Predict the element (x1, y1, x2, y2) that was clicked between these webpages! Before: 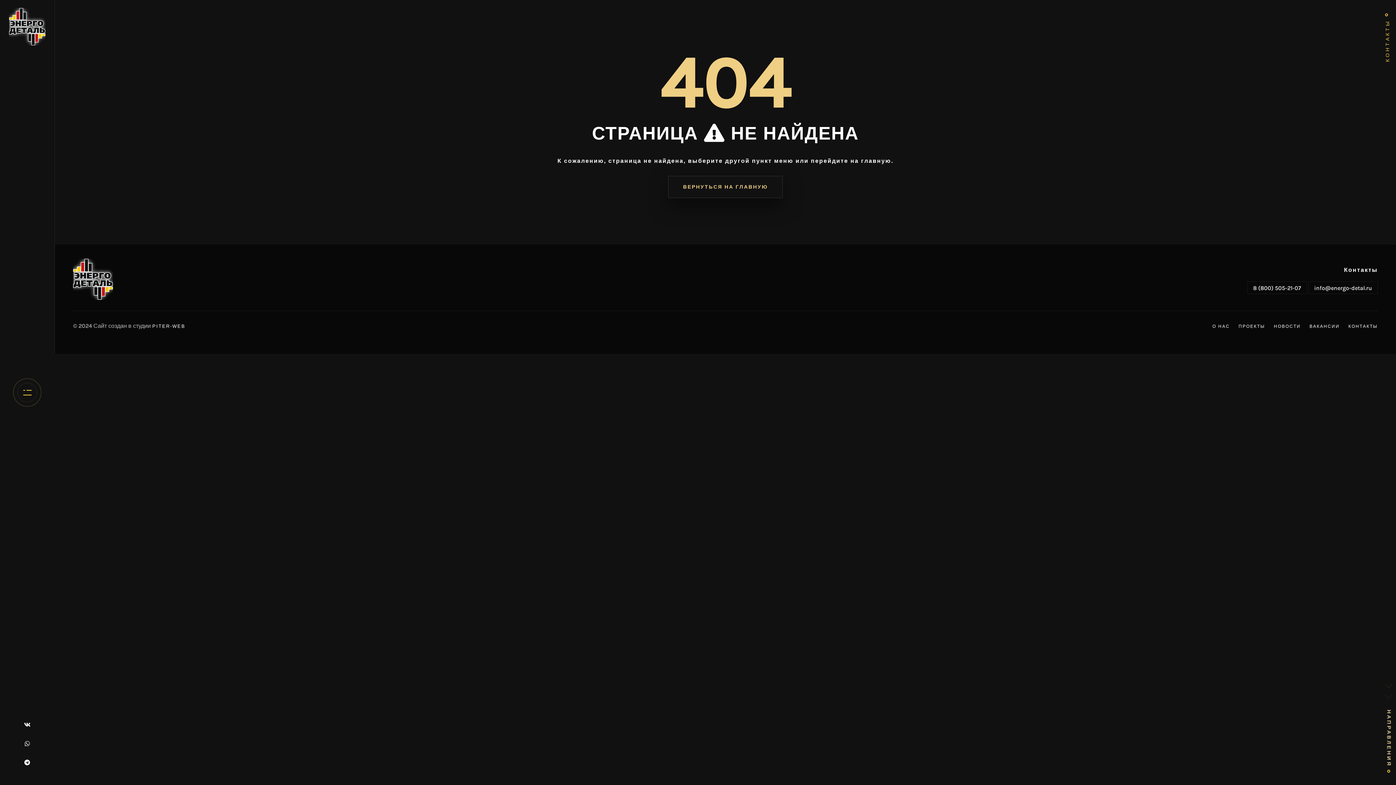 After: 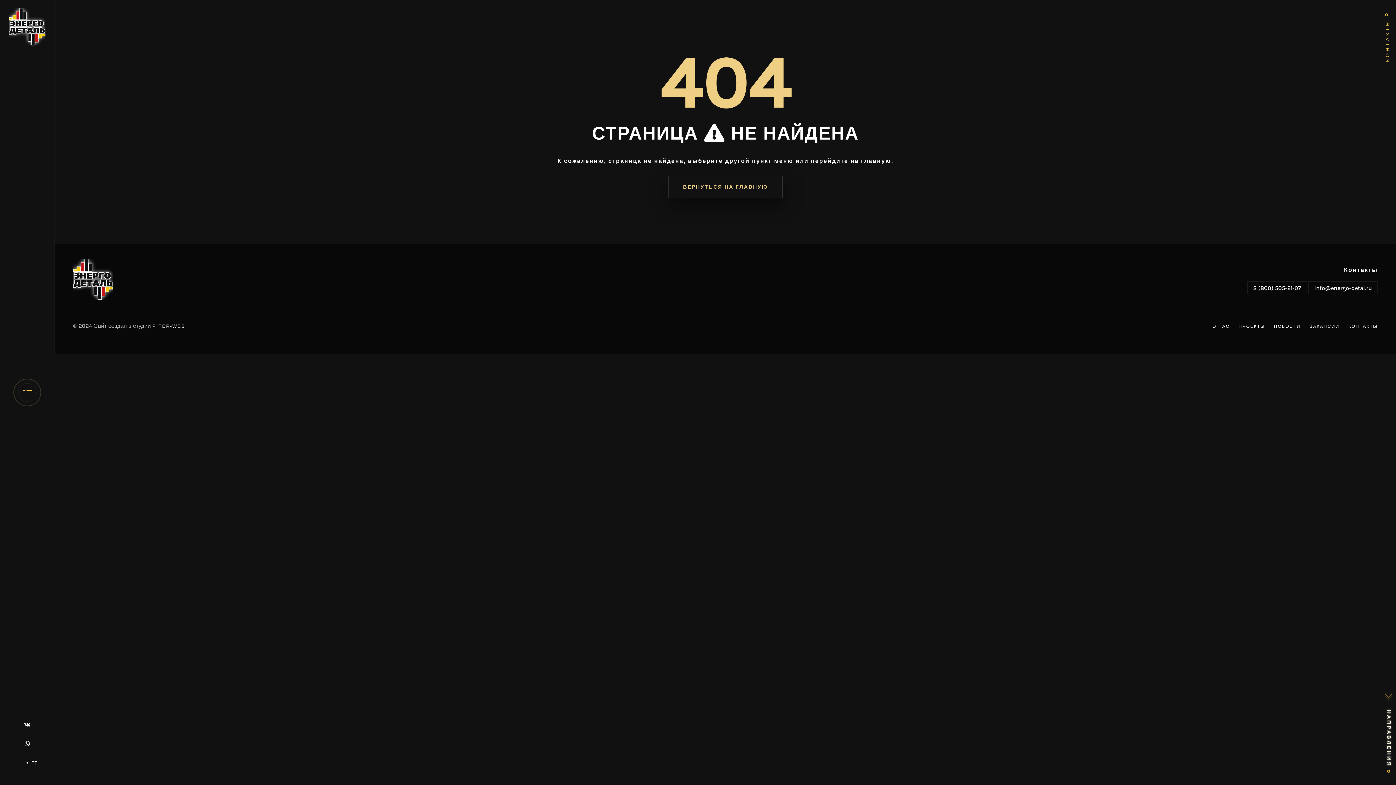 Action: bbox: (24, 759, 30, 767) label: ТГ